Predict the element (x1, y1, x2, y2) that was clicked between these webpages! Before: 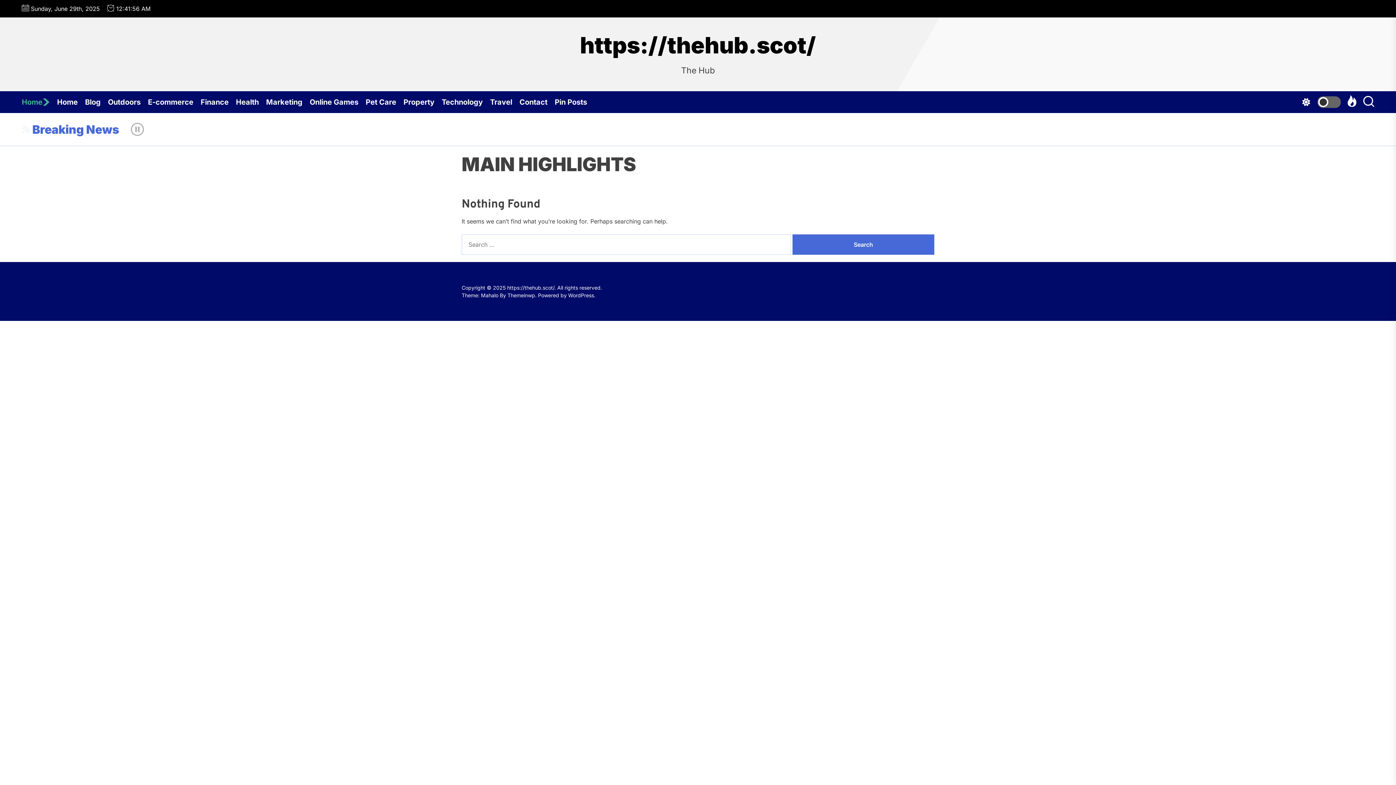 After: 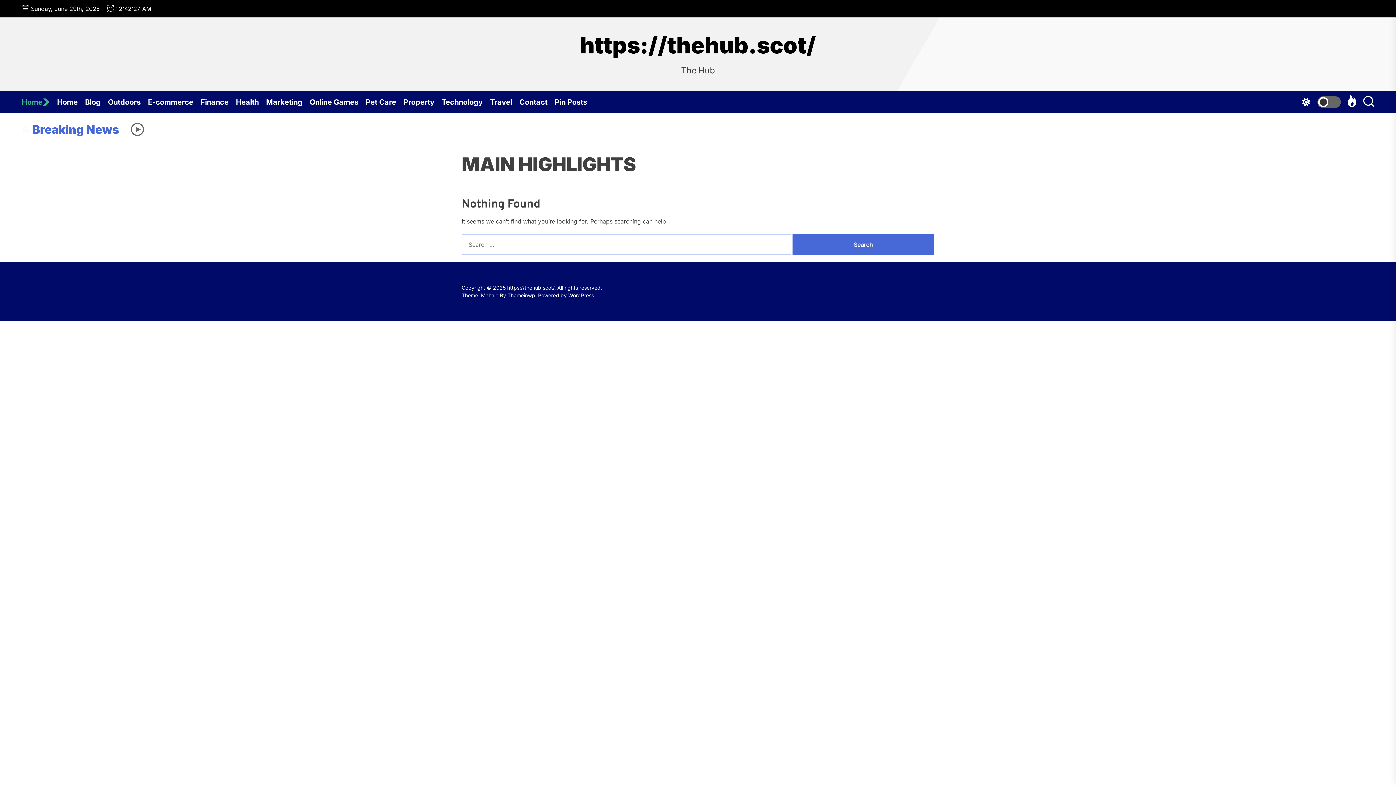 Action: bbox: (130, 116, 144, 142)